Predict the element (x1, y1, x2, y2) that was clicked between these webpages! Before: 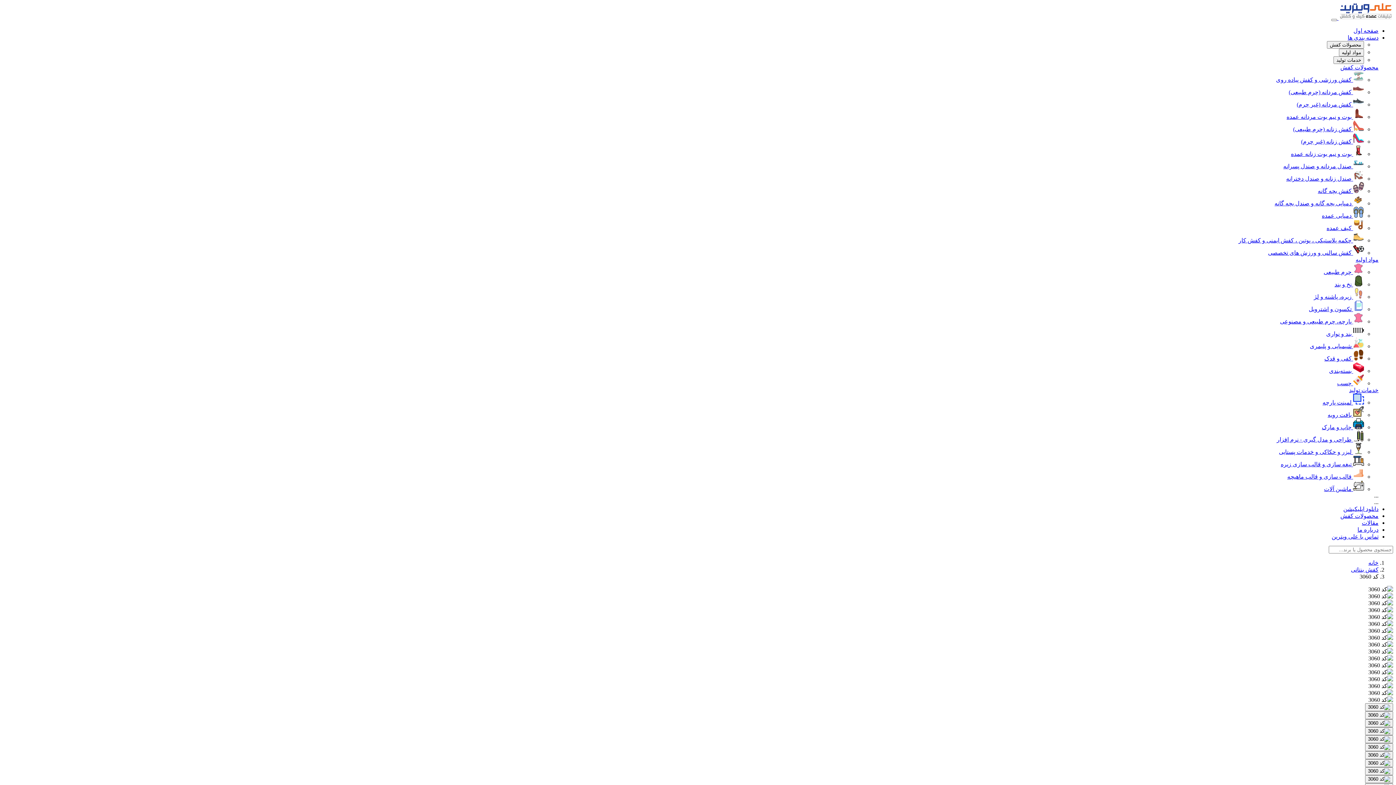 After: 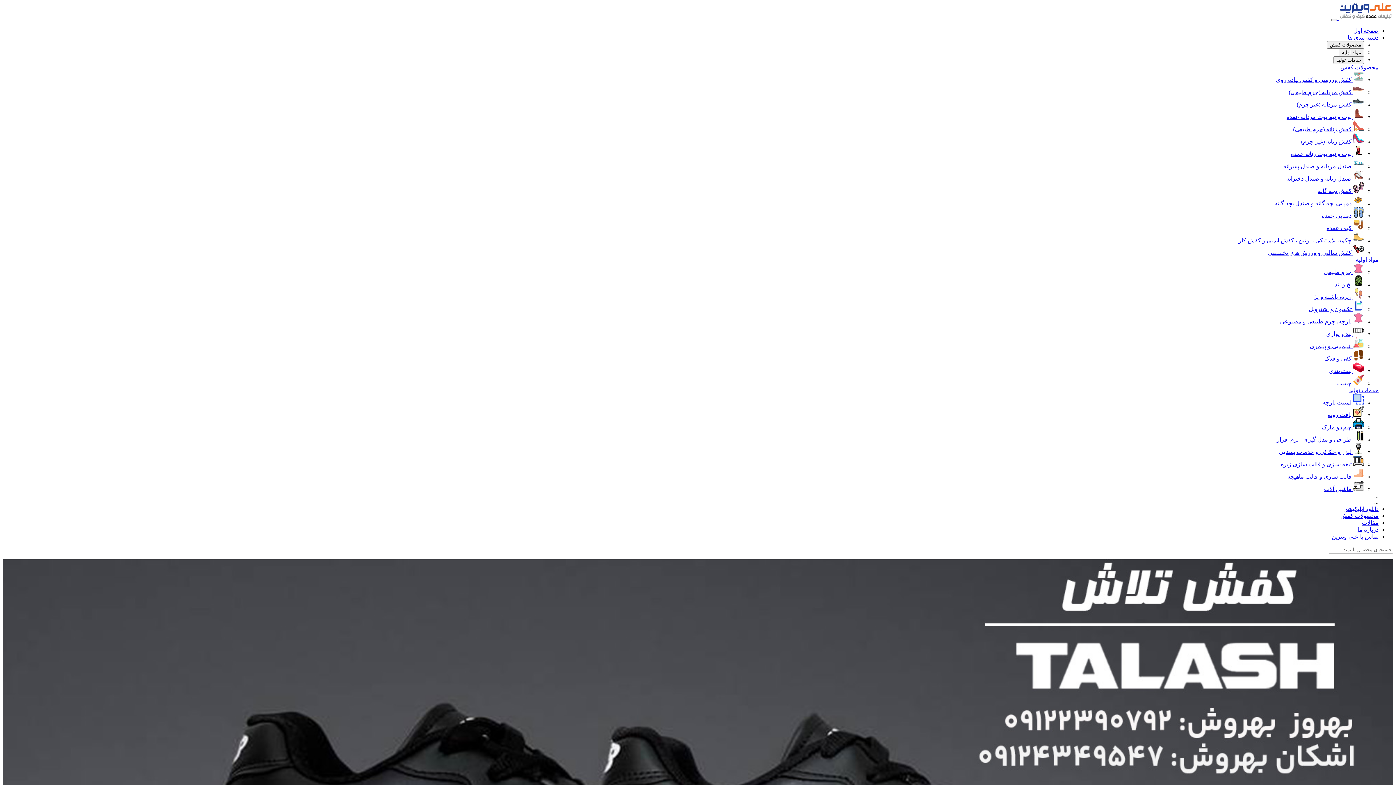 Action: label: خانه bbox: (1368, 560, 1378, 566)